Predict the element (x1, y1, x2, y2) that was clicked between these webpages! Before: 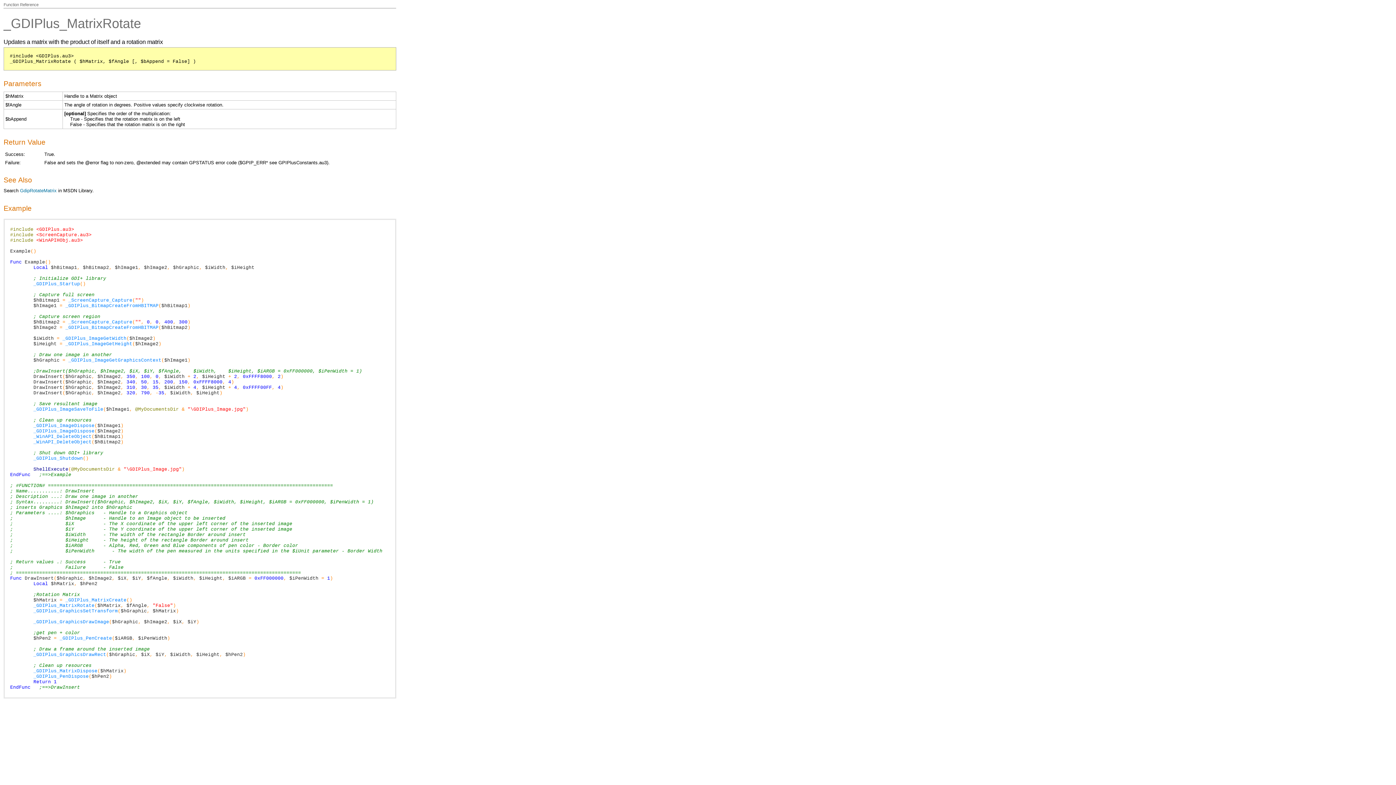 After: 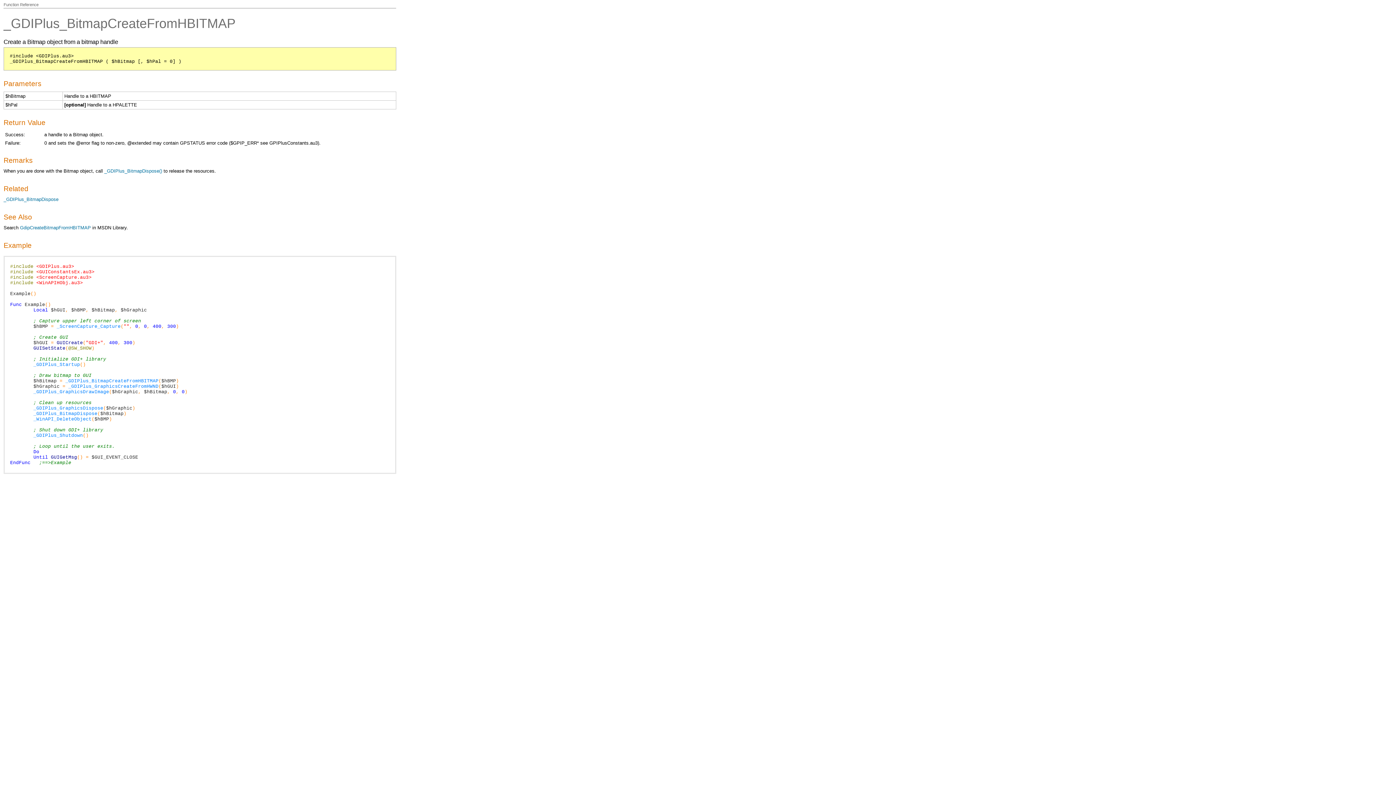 Action: bbox: (65, 303, 158, 308) label: _GDIPlus_BitmapCreateFromHBITMAP